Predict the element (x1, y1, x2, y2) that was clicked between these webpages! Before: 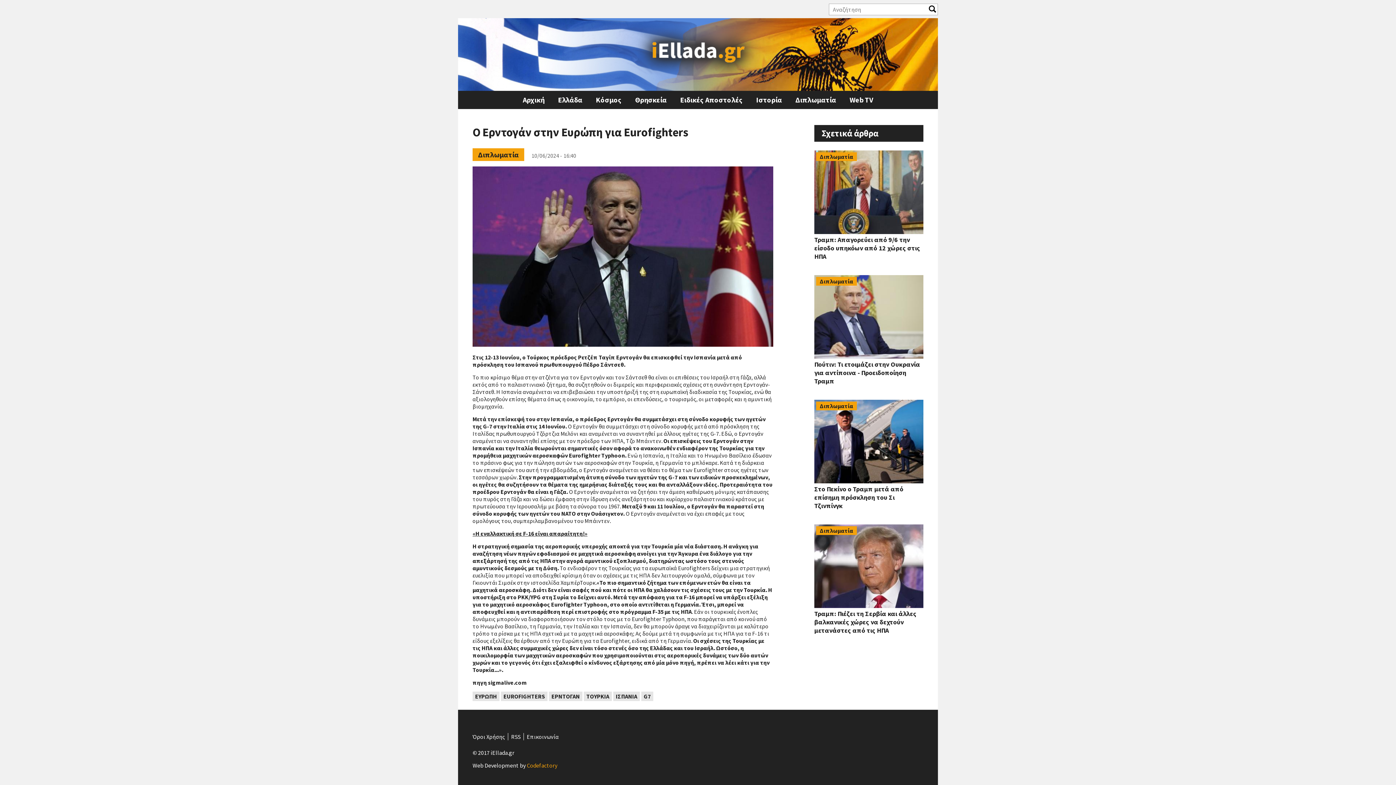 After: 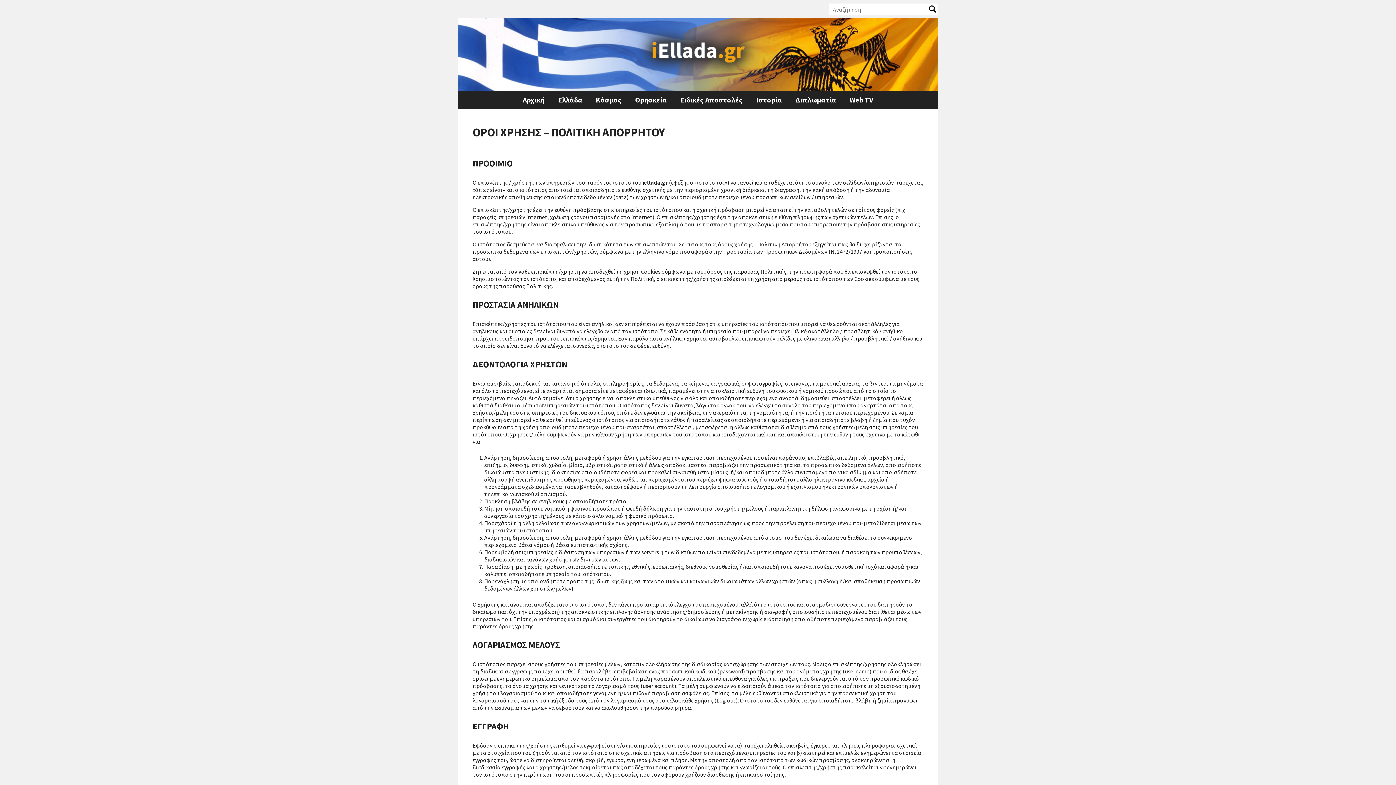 Action: bbox: (472, 733, 505, 740) label: Όροι Χρήσης